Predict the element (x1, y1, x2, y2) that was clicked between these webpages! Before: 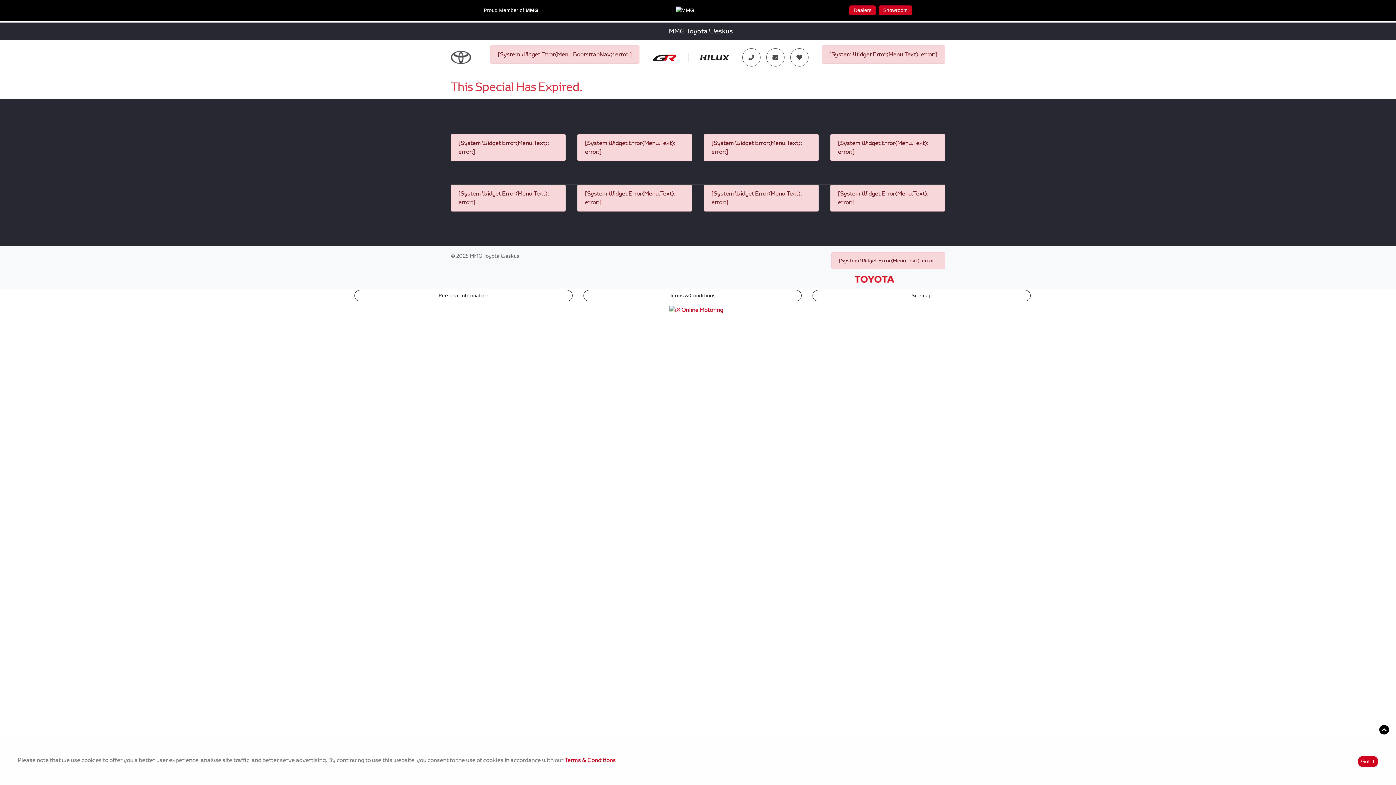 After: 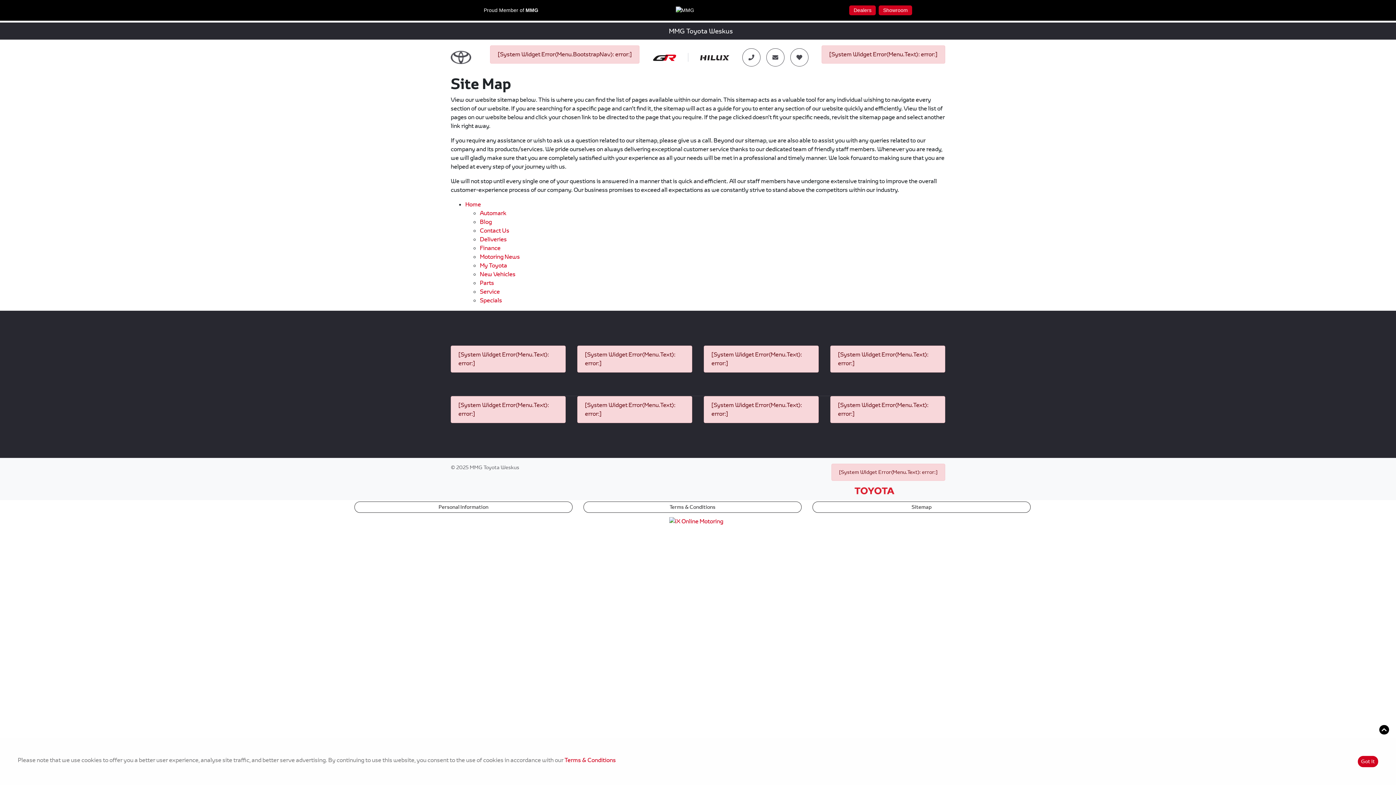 Action: bbox: (812, 220, 1030, 231) label: Sitemap